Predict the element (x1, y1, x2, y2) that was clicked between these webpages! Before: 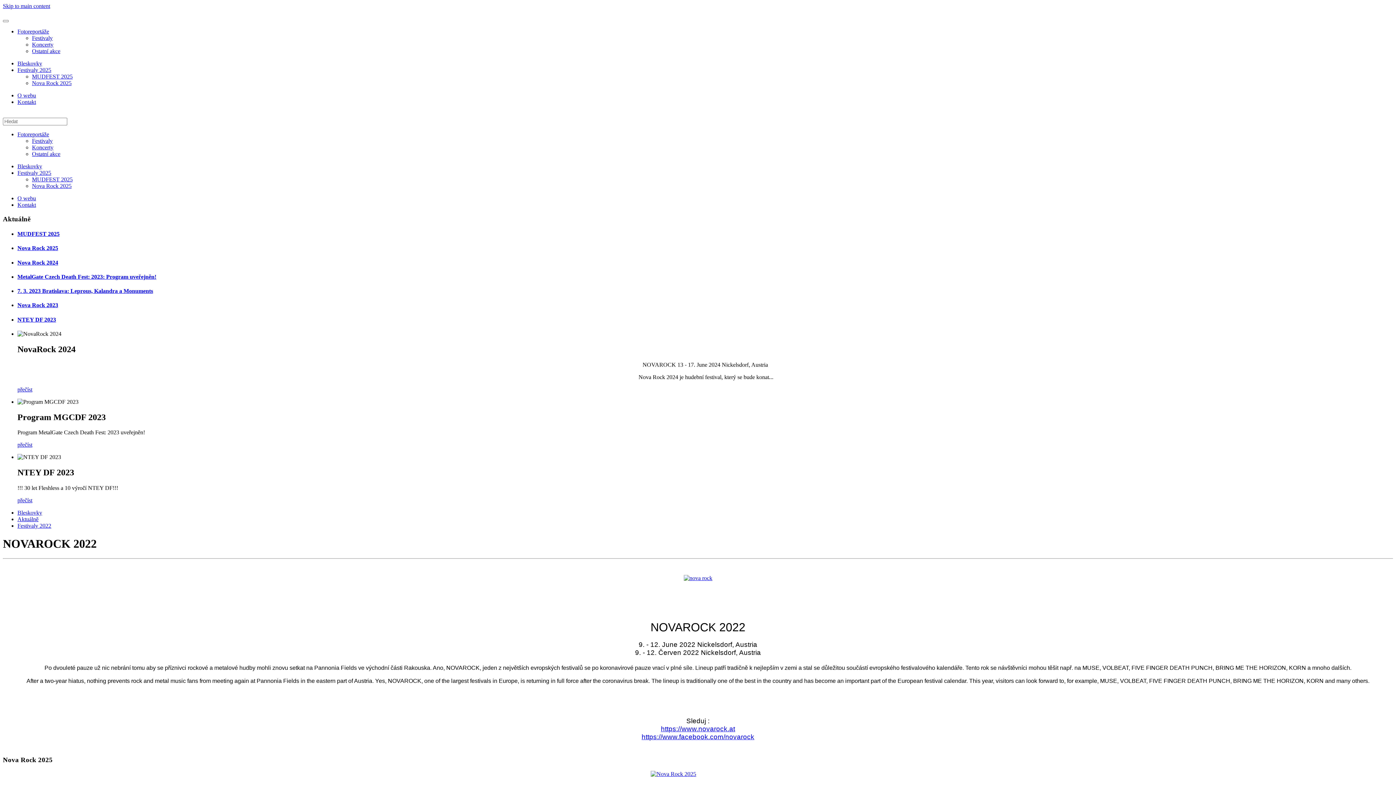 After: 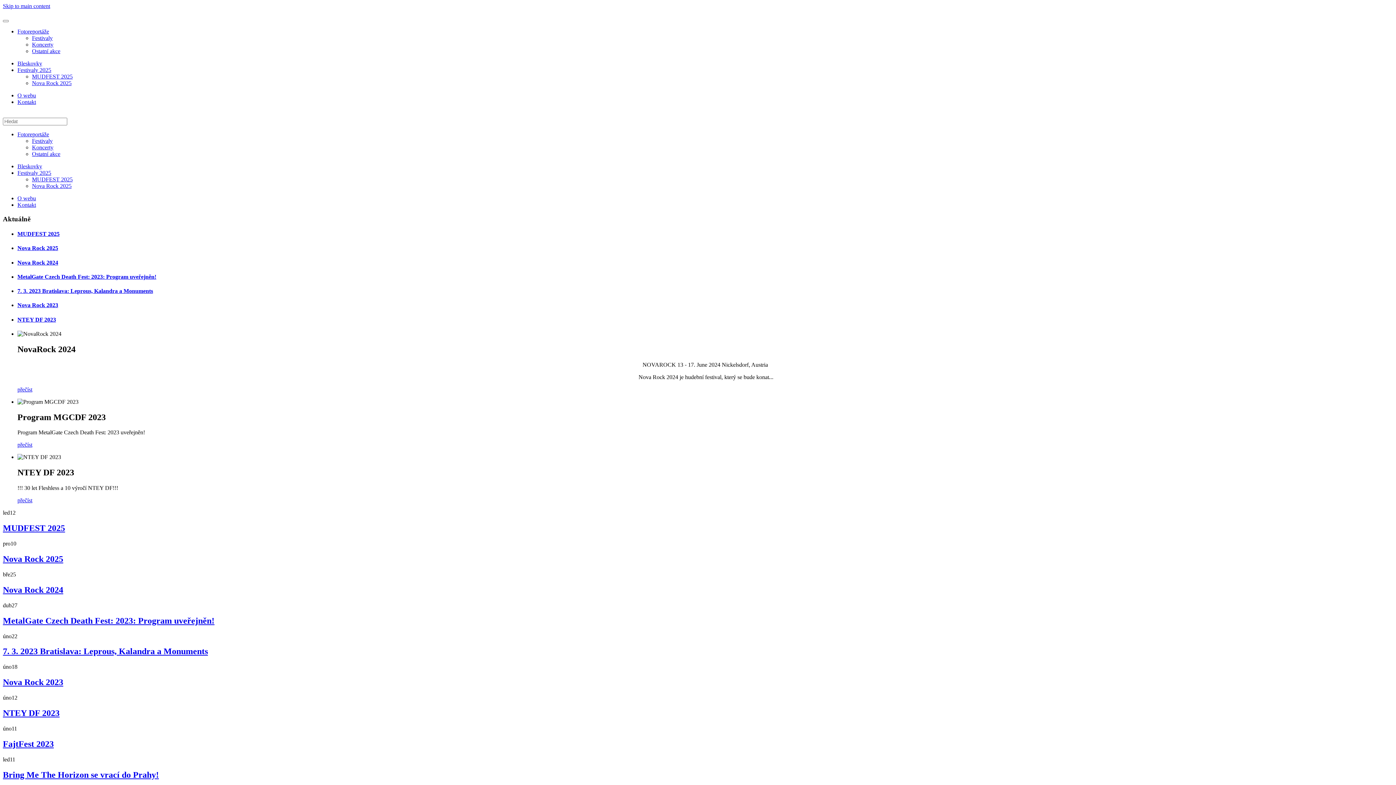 Action: label: Bleskovky bbox: (17, 60, 42, 66)